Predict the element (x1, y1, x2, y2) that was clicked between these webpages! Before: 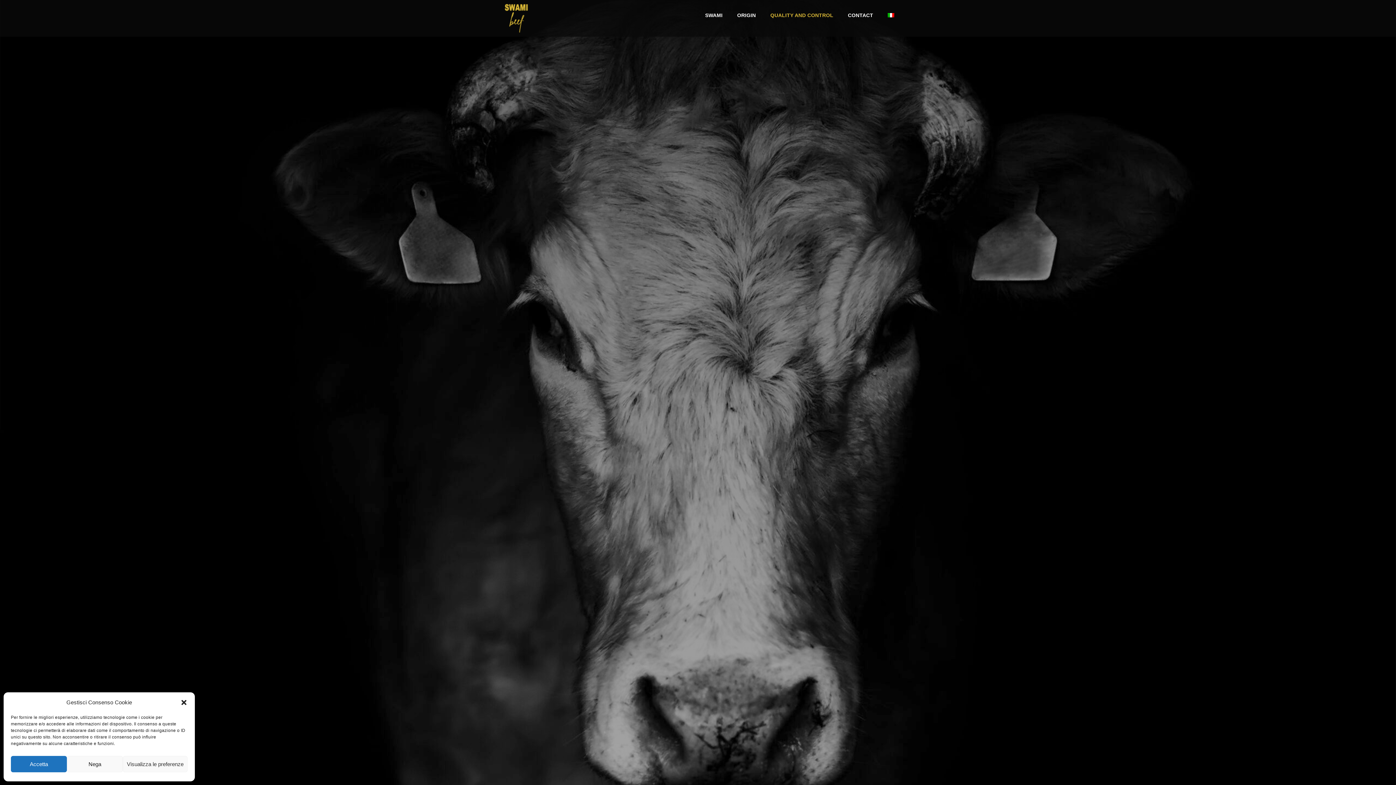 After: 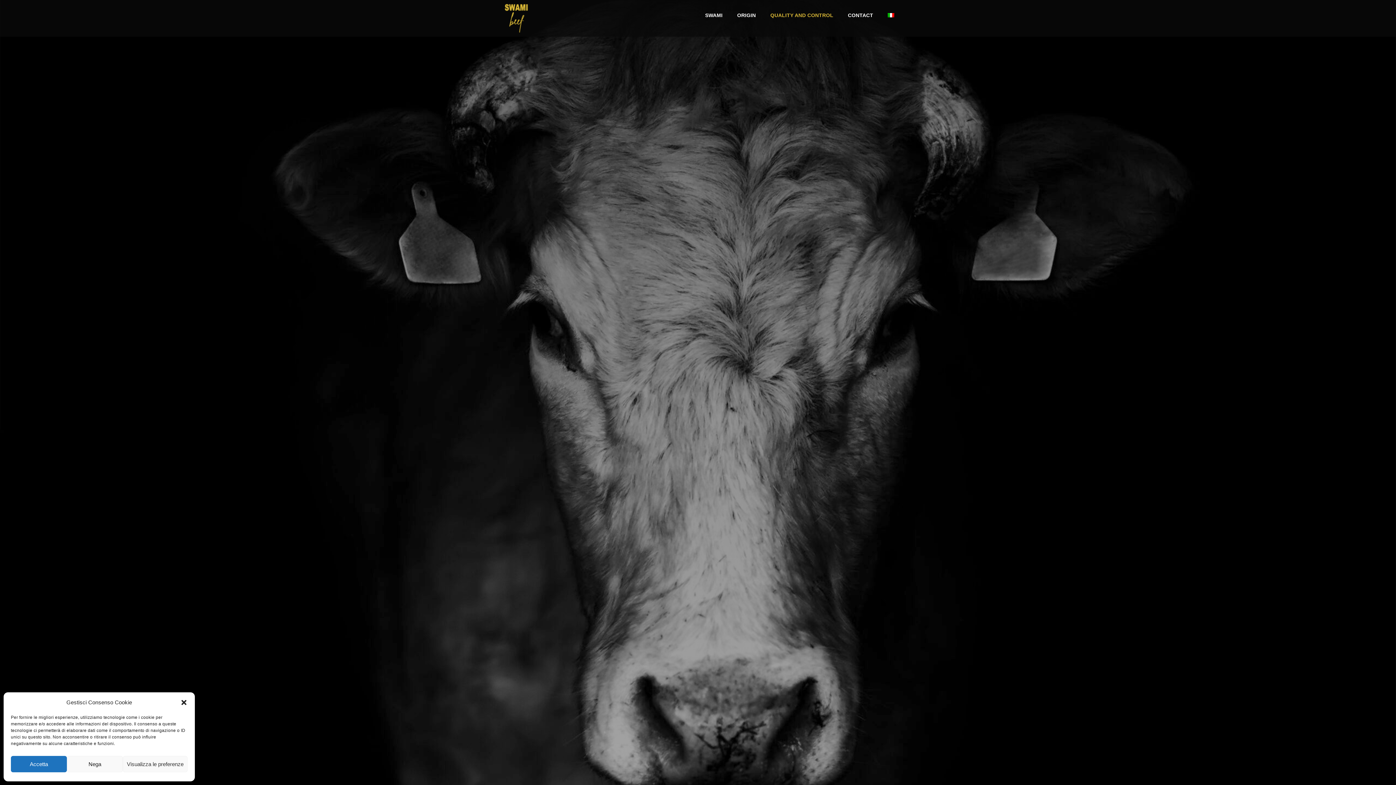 Action: bbox: (770, 0, 833, 30) label: QUALITY AND CONTROL